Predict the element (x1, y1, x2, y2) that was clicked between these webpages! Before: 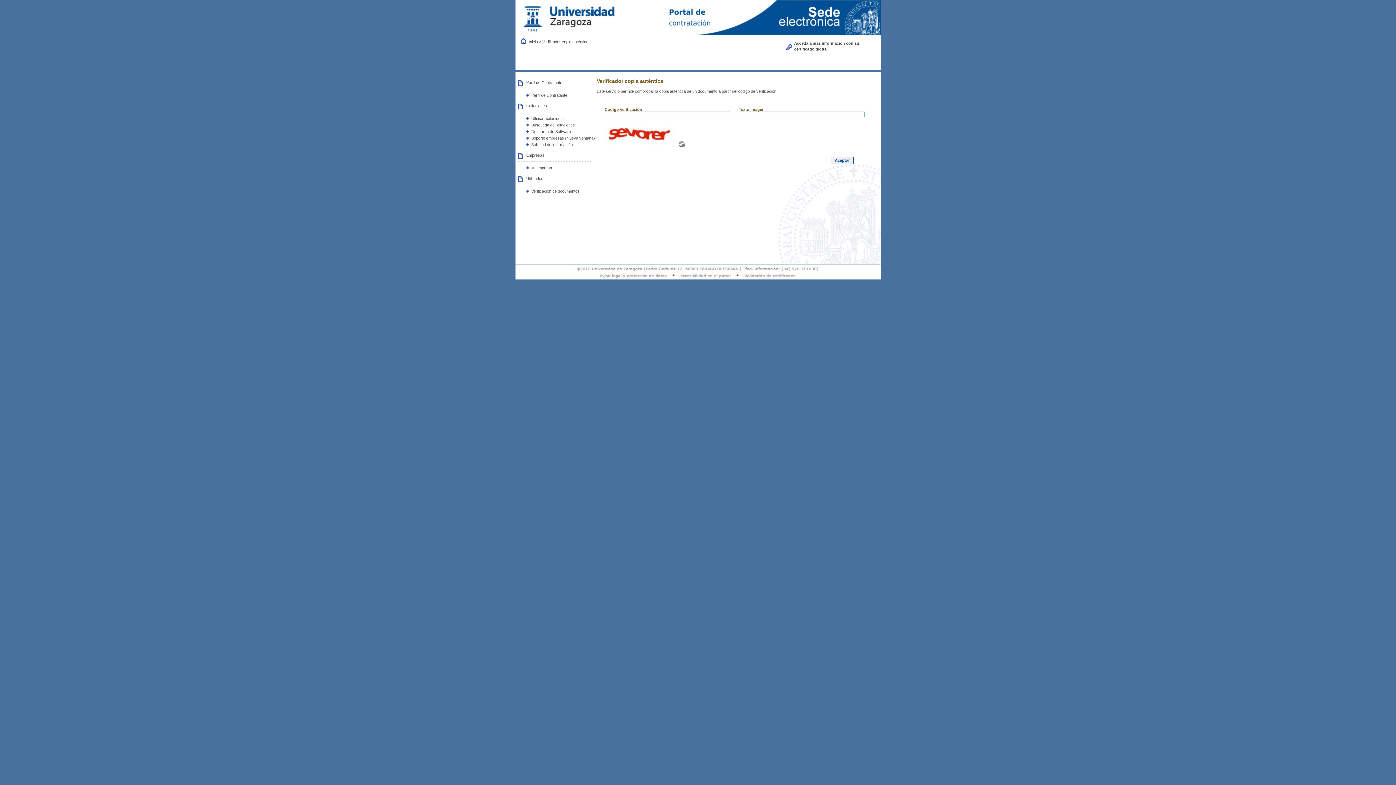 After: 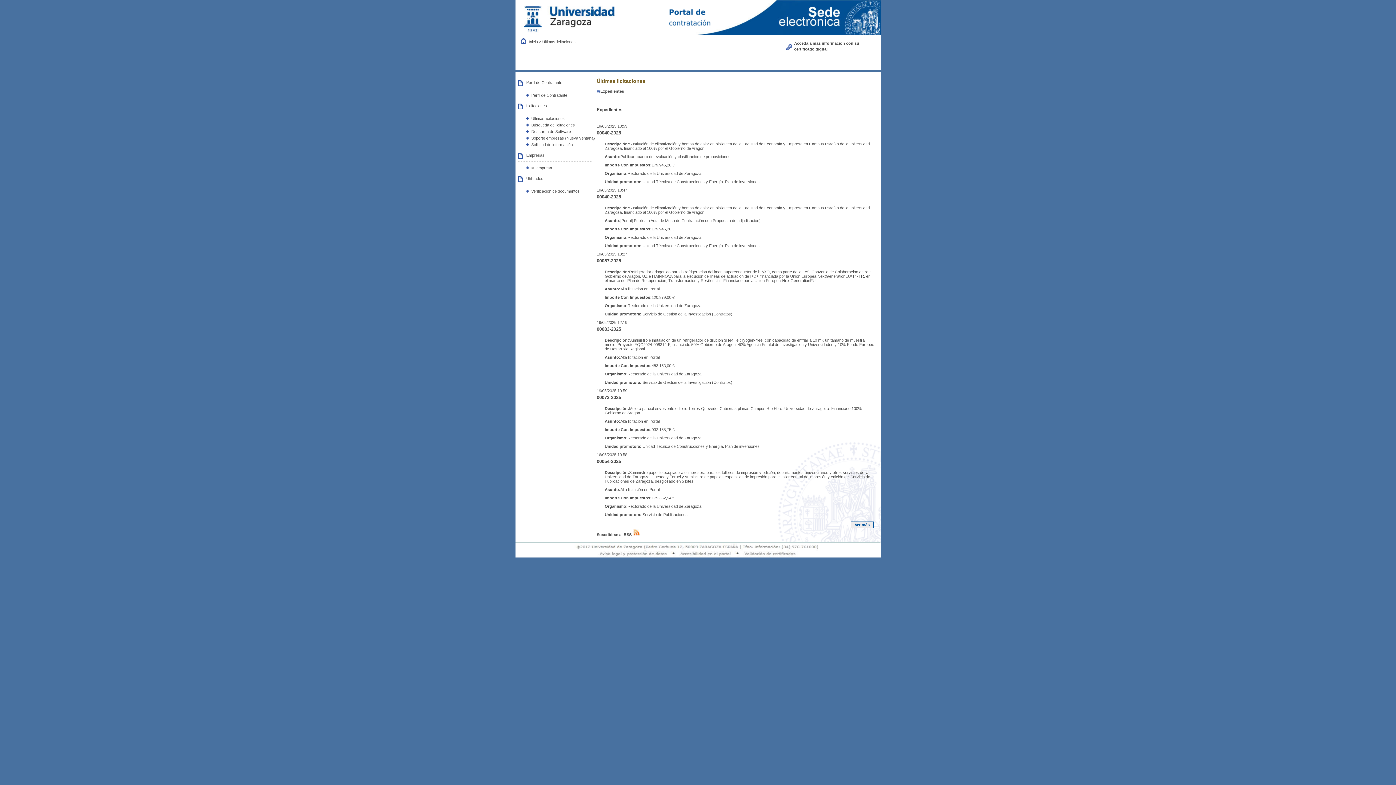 Action: label: Últimas licitaciones bbox: (531, 116, 564, 120)